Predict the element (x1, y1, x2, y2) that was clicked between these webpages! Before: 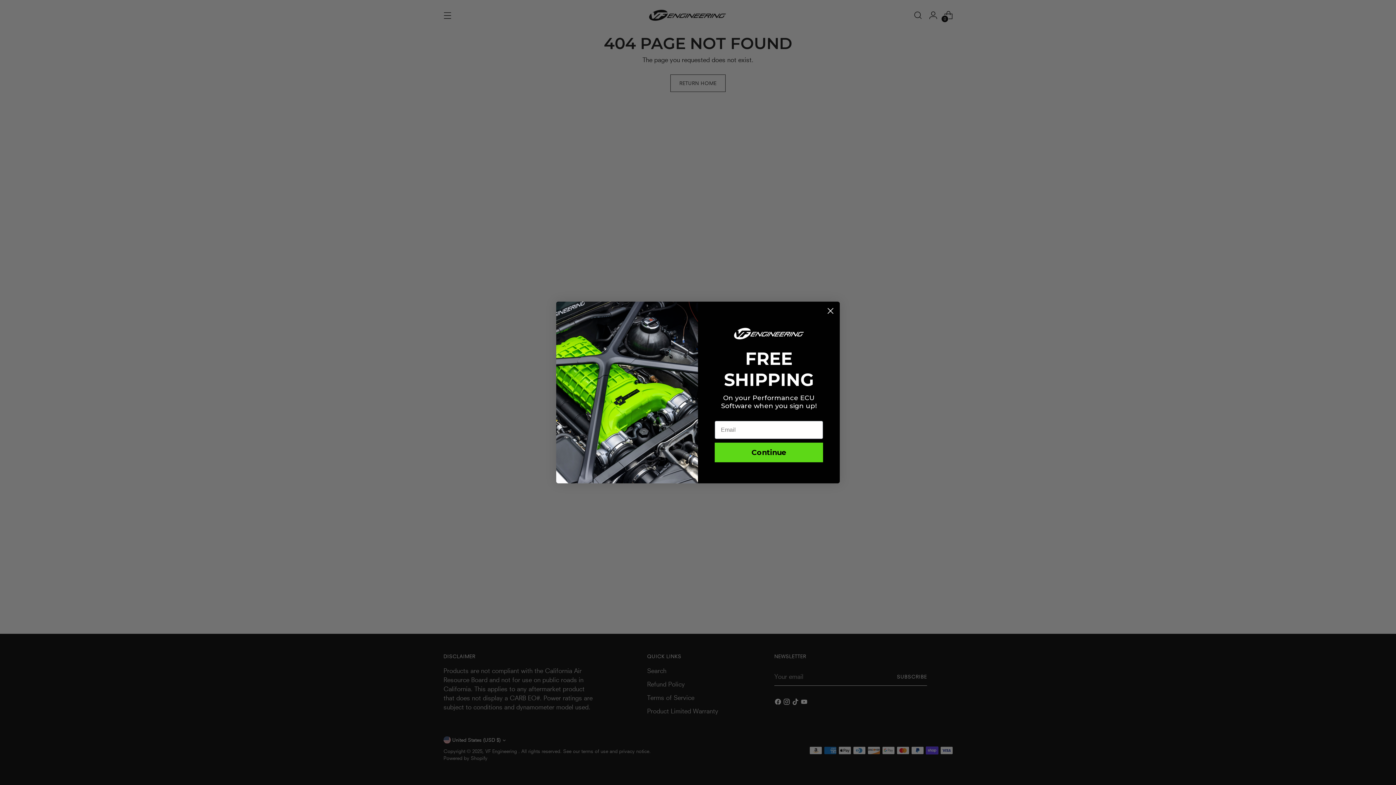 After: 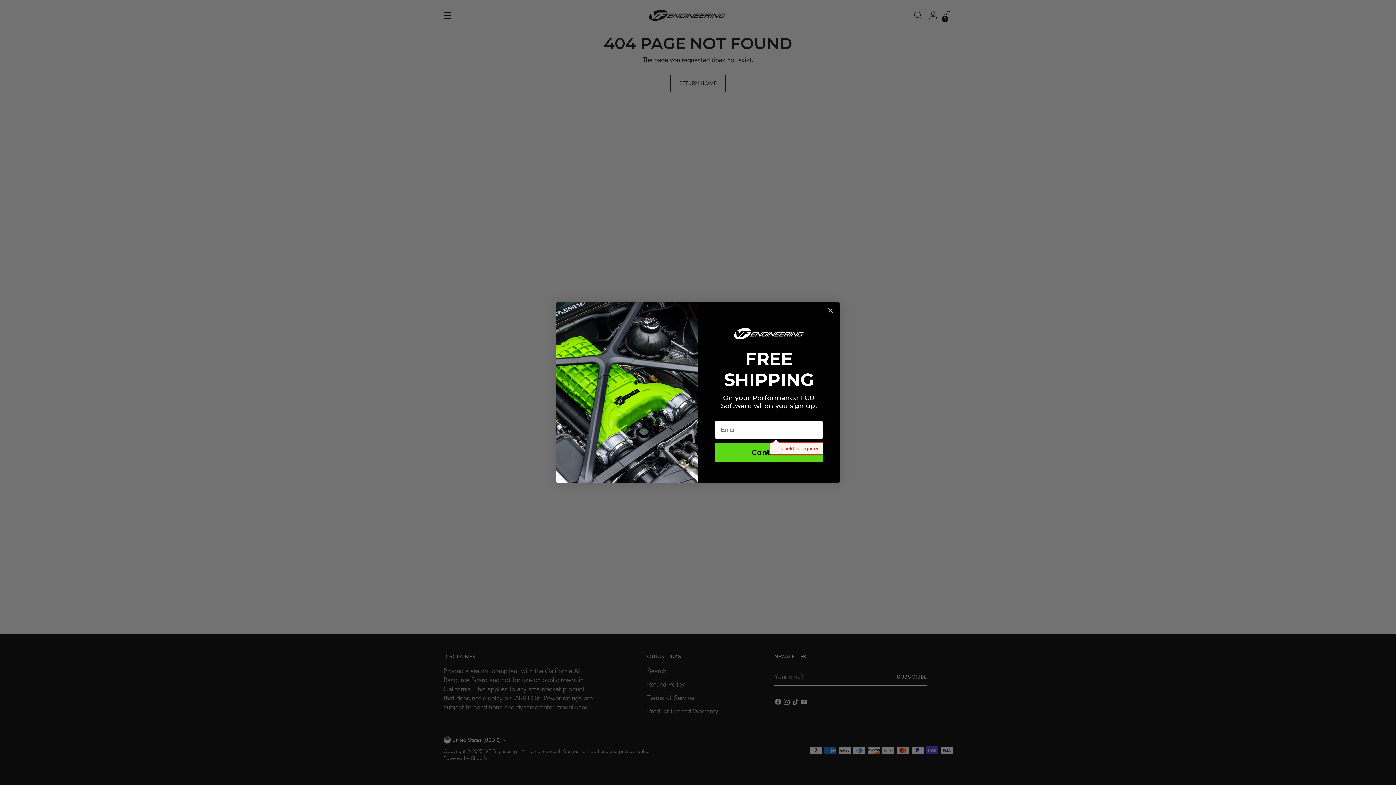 Action: label: Continue bbox: (714, 442, 823, 462)